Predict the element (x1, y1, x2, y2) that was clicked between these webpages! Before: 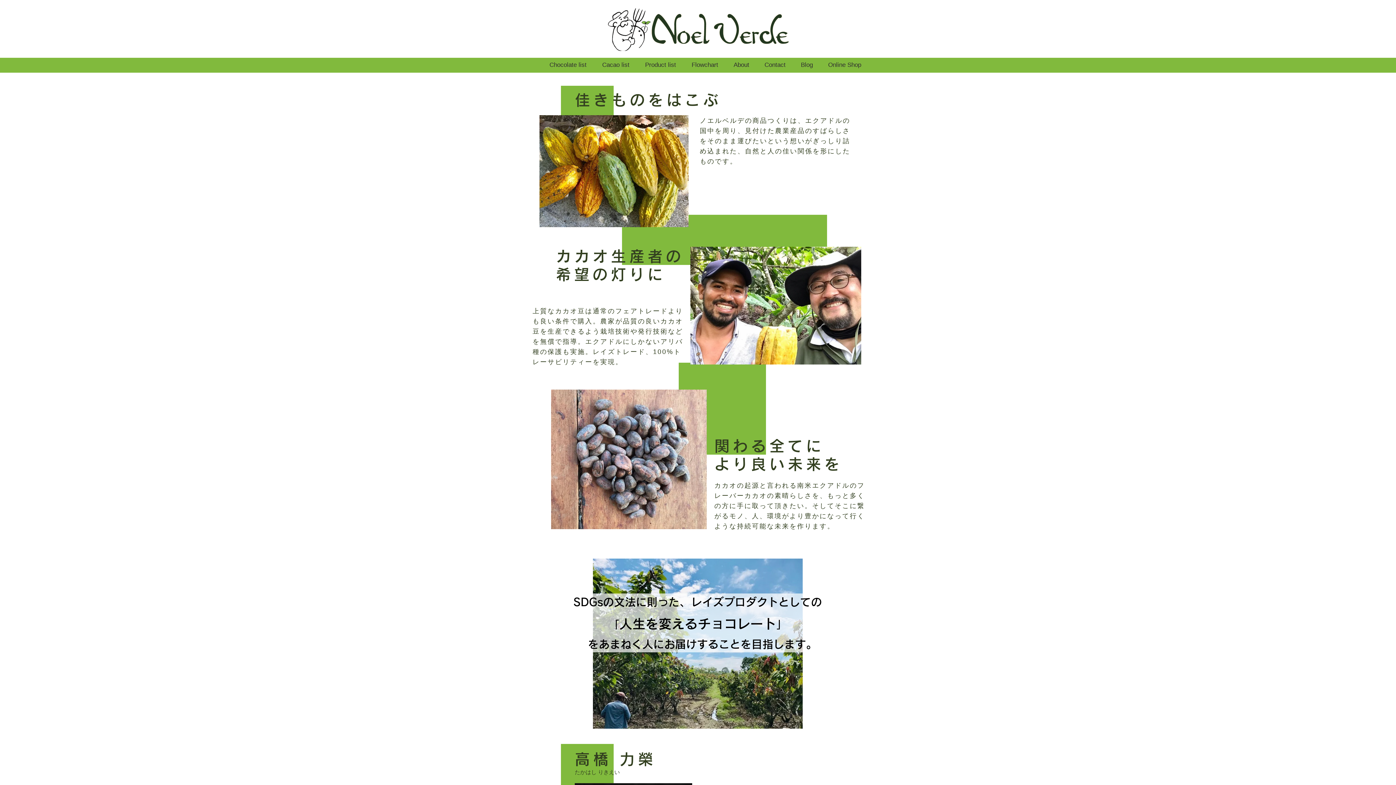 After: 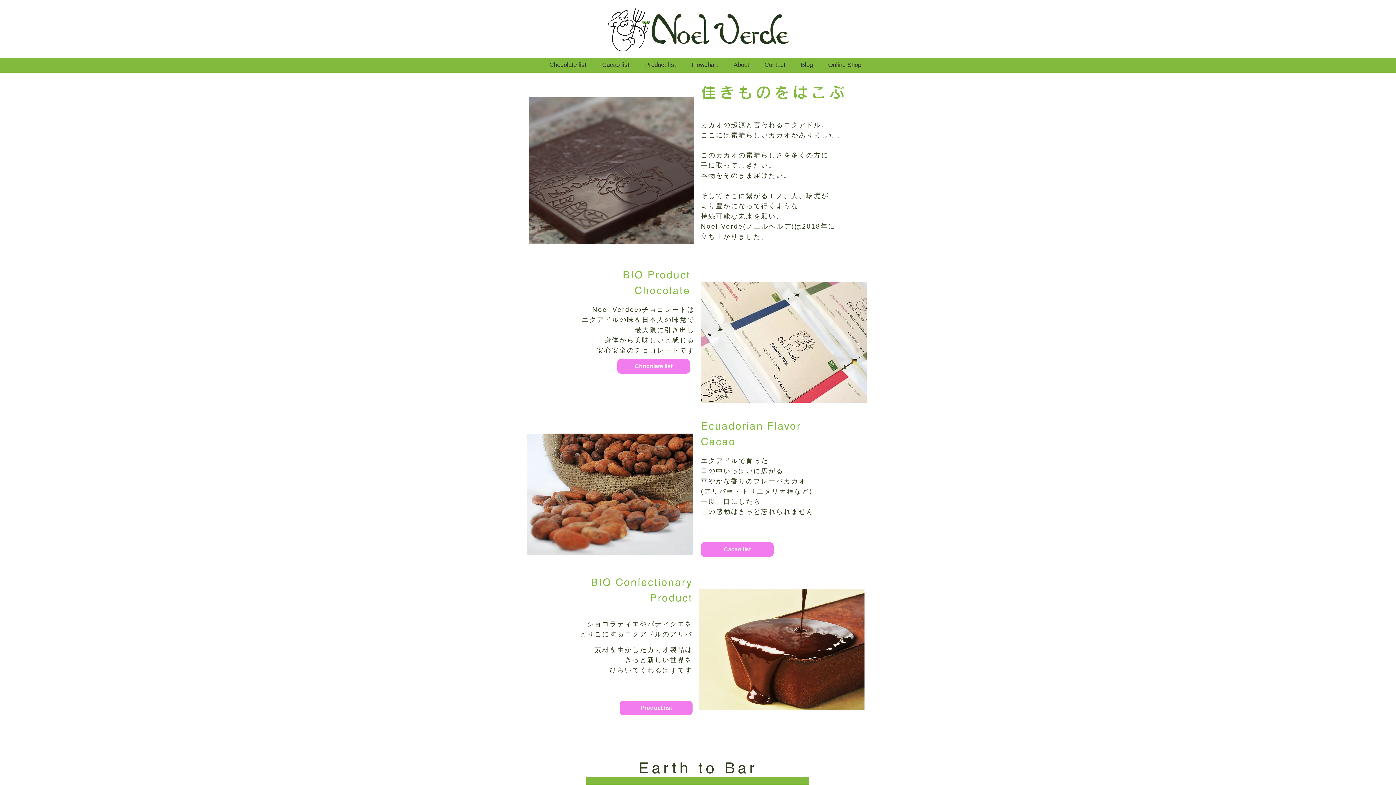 Action: bbox: (650, 13, 789, 44)